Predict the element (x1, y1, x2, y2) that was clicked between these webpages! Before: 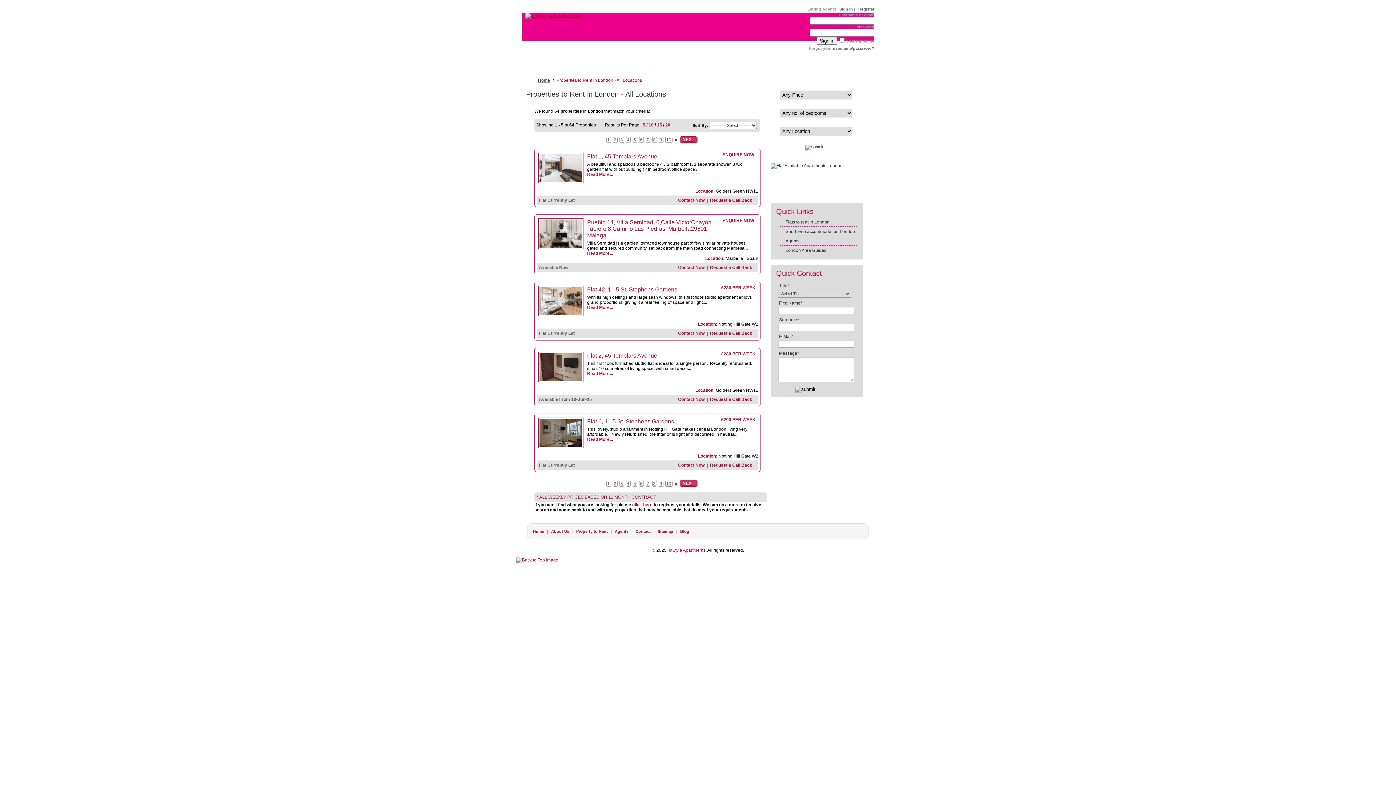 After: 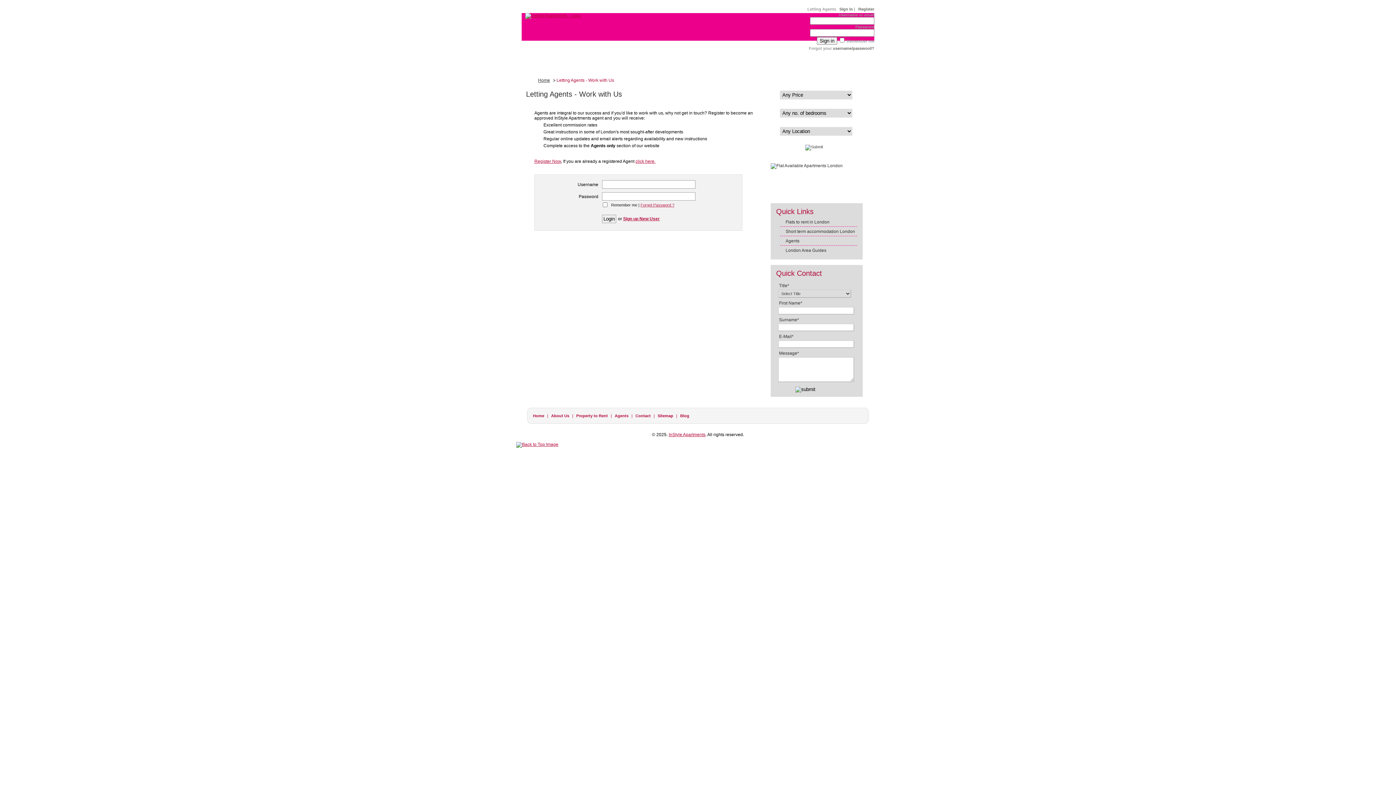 Action: label: Agents bbox: (785, 238, 799, 243)